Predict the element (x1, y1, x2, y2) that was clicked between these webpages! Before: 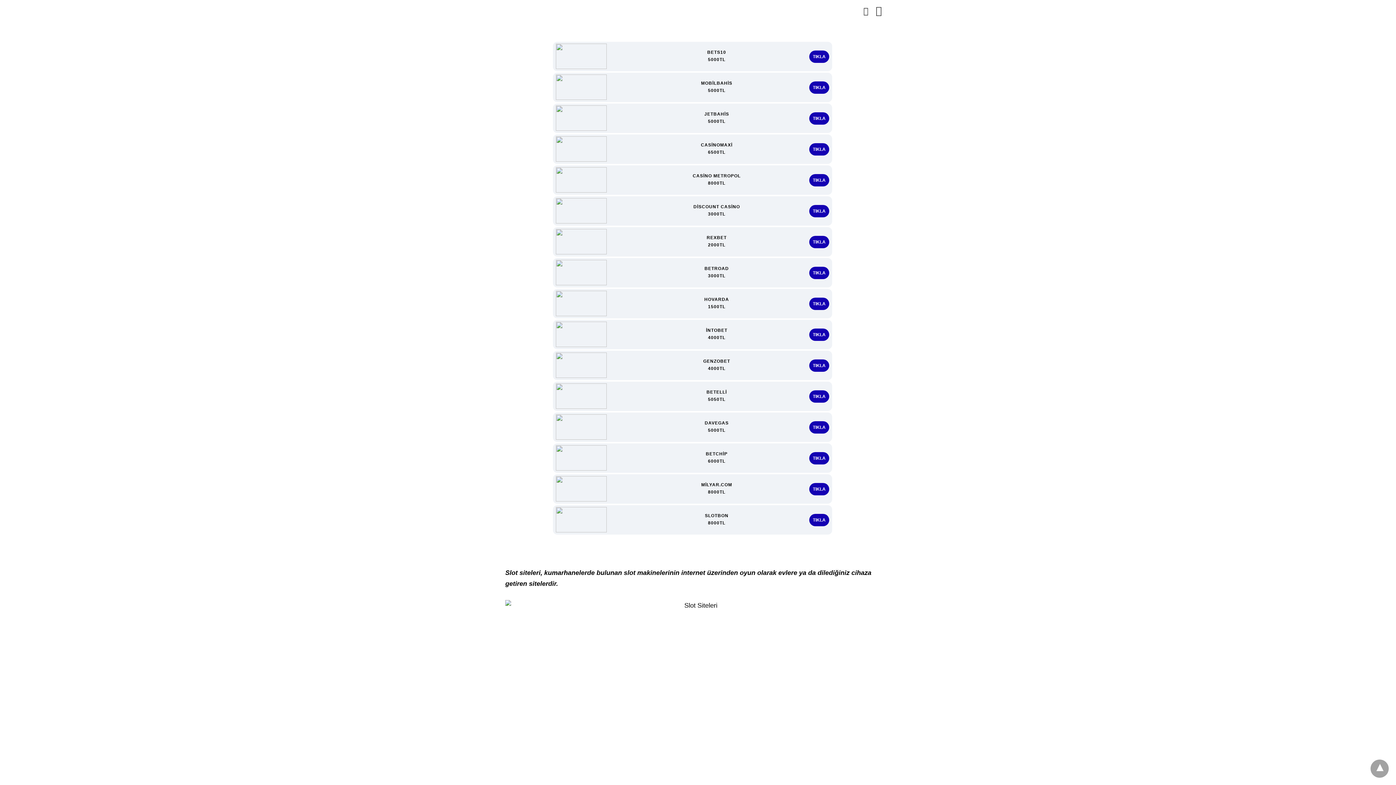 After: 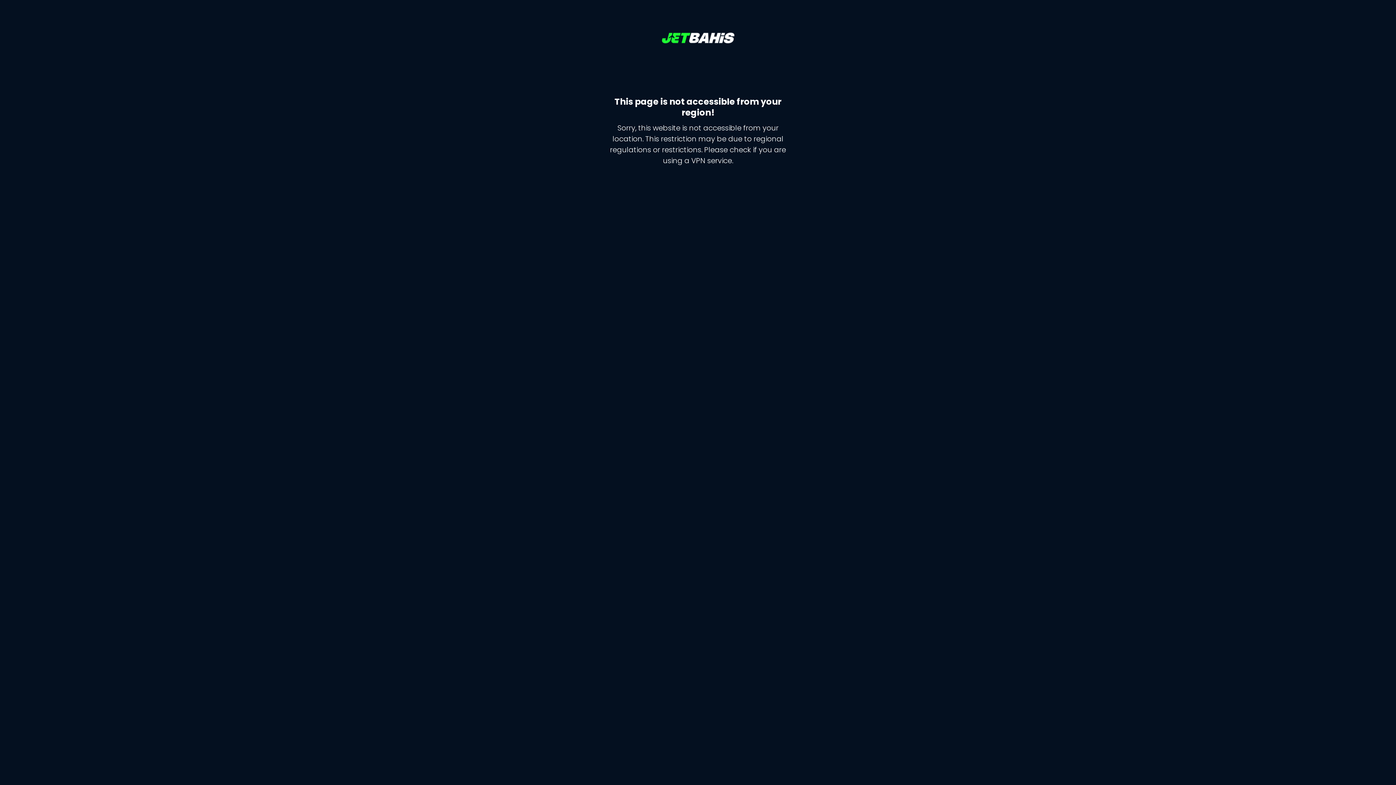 Action: bbox: (809, 112, 829, 124) label: TIKLA